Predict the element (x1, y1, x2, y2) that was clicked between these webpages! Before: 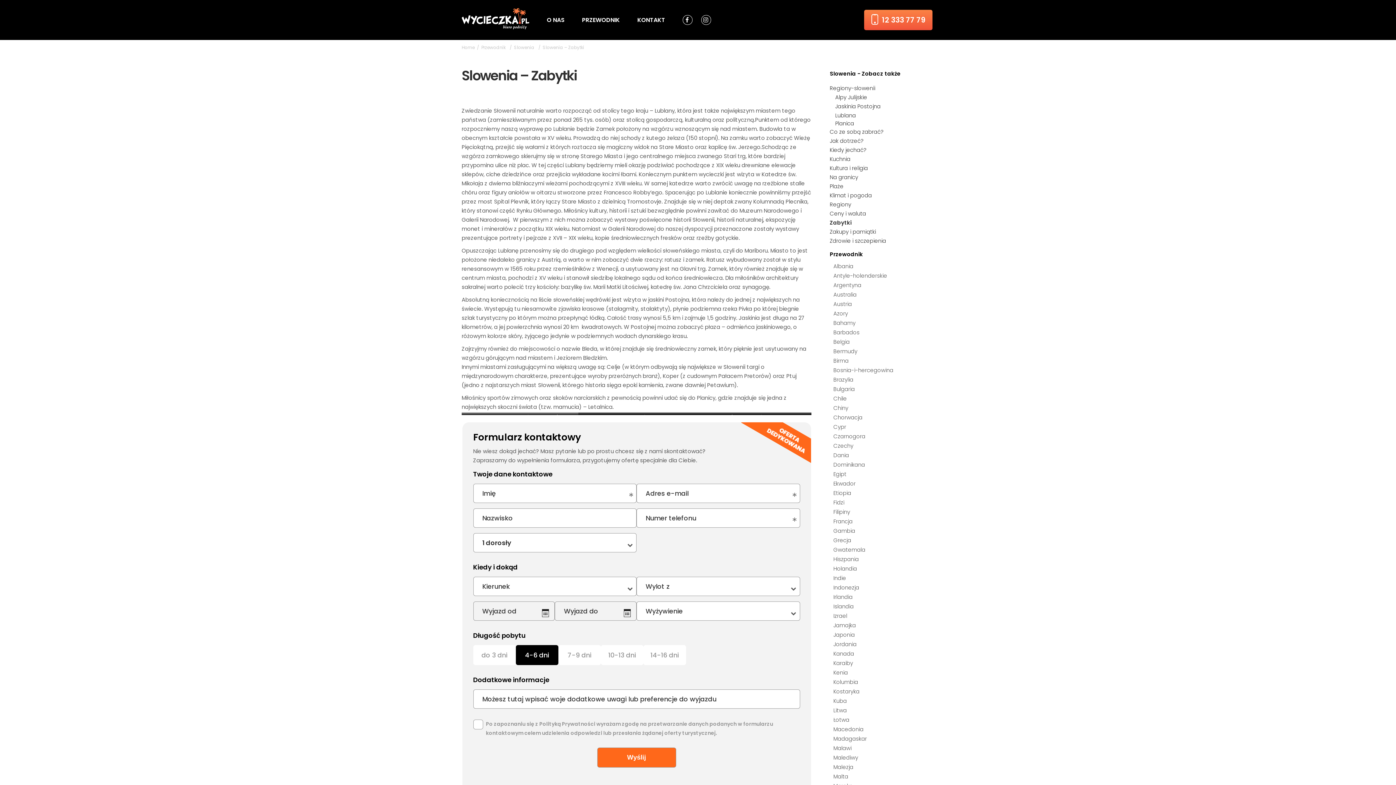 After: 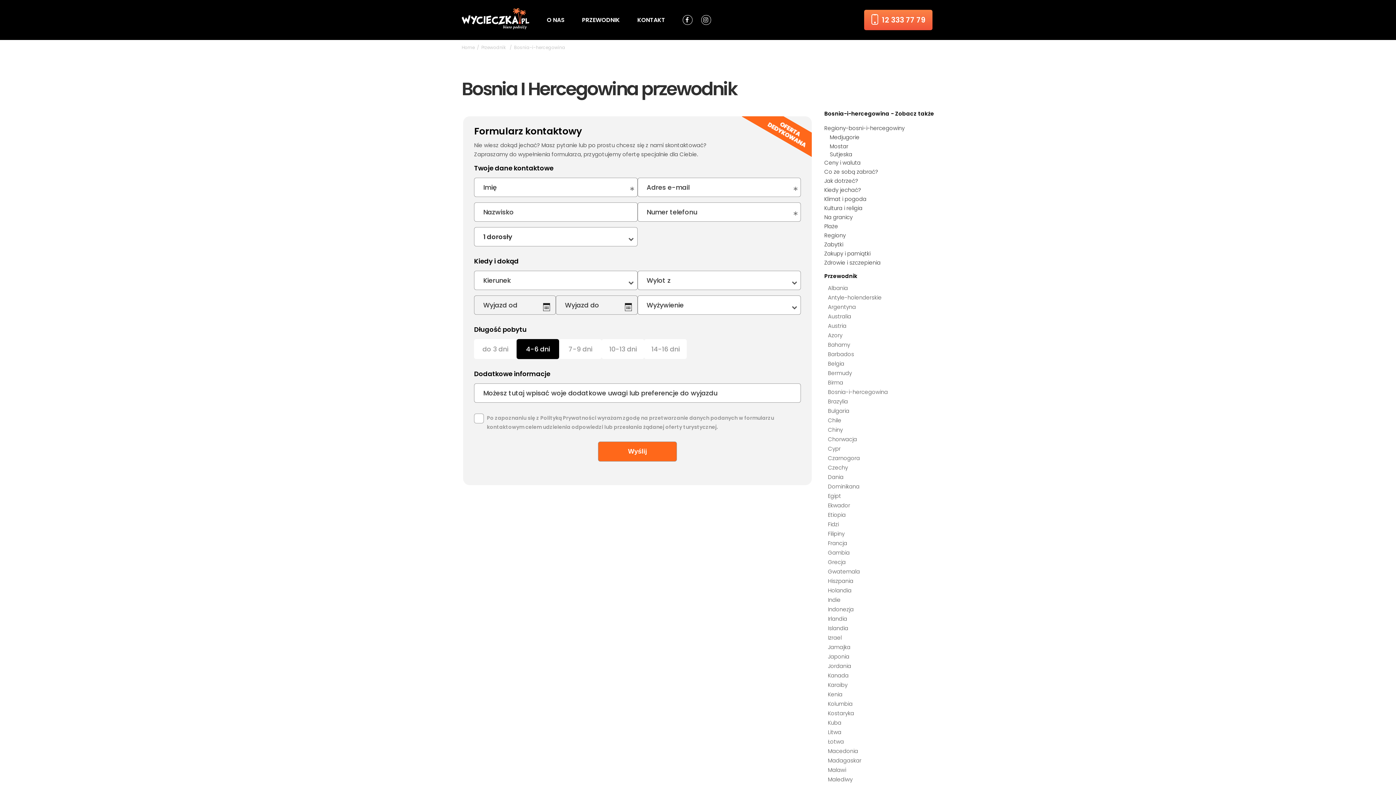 Action: label: Bosnia-i-hercegowina bbox: (833, 366, 893, 374)